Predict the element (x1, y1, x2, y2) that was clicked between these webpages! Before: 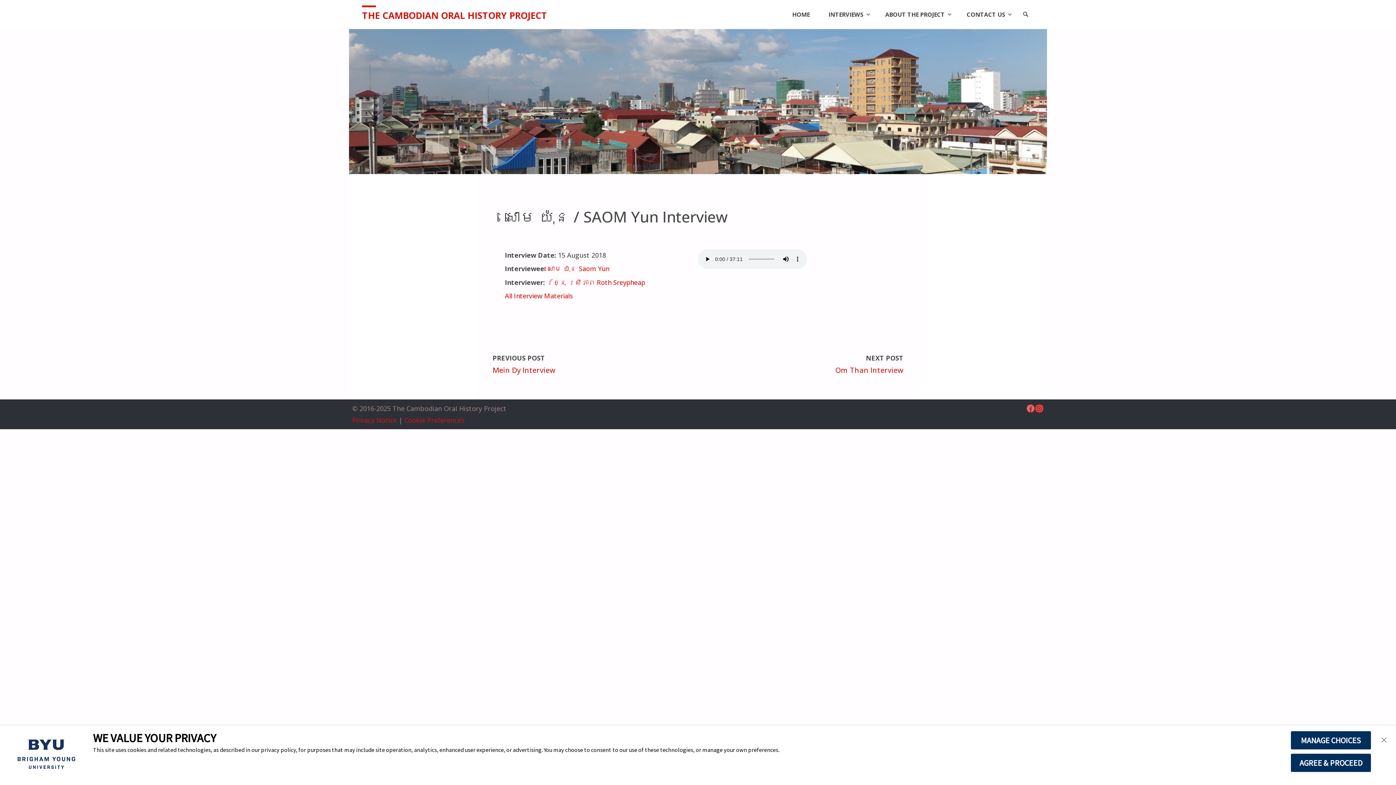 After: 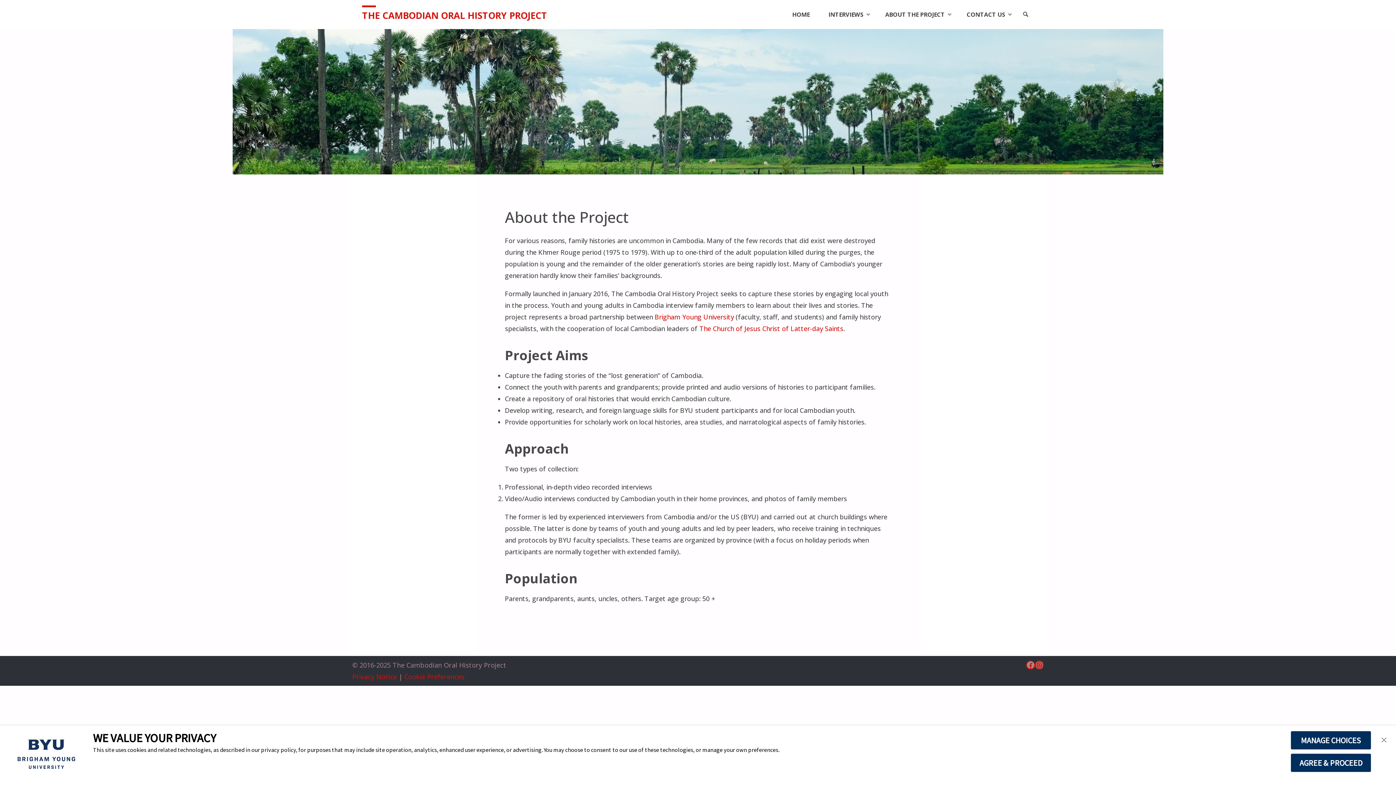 Action: bbox: (876, 0, 957, 29) label: ABOUT THE PROJECT